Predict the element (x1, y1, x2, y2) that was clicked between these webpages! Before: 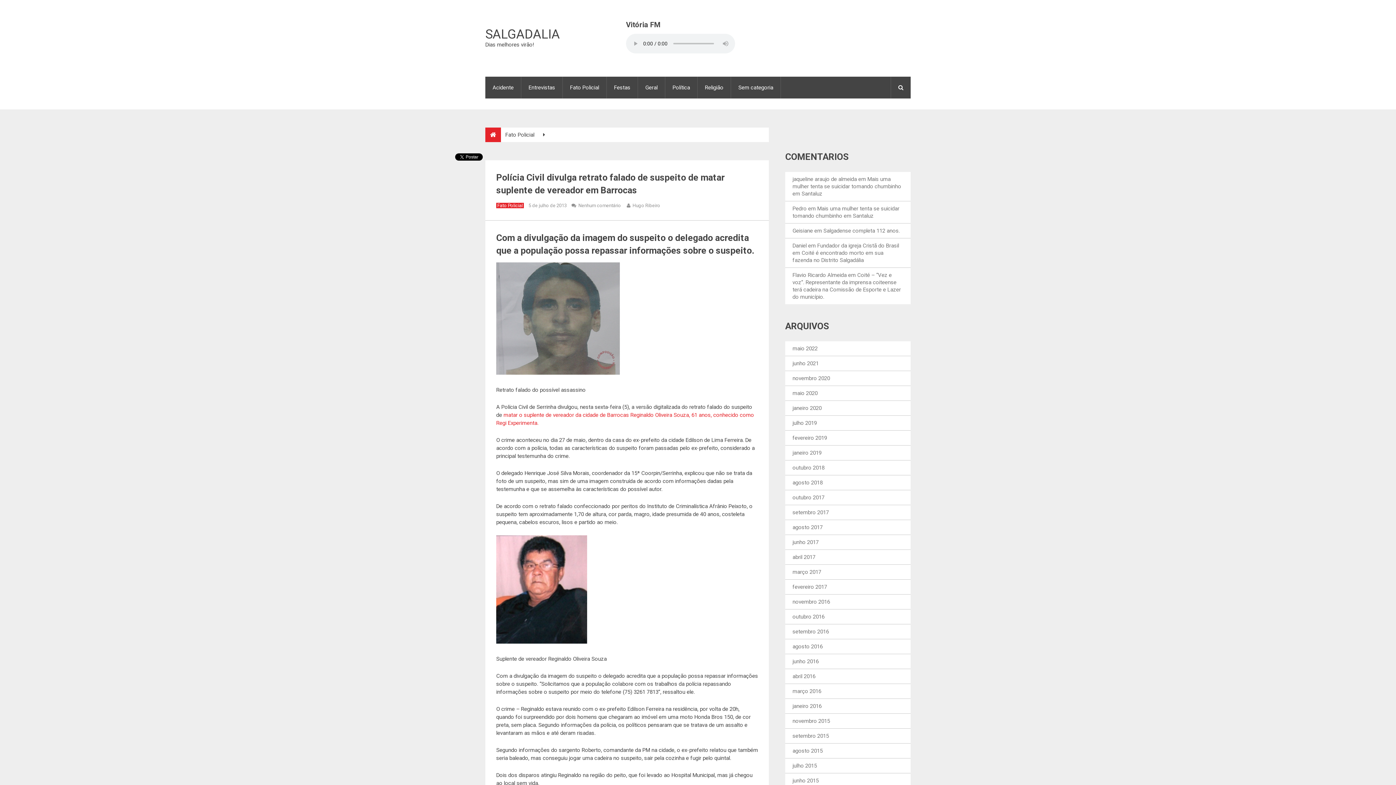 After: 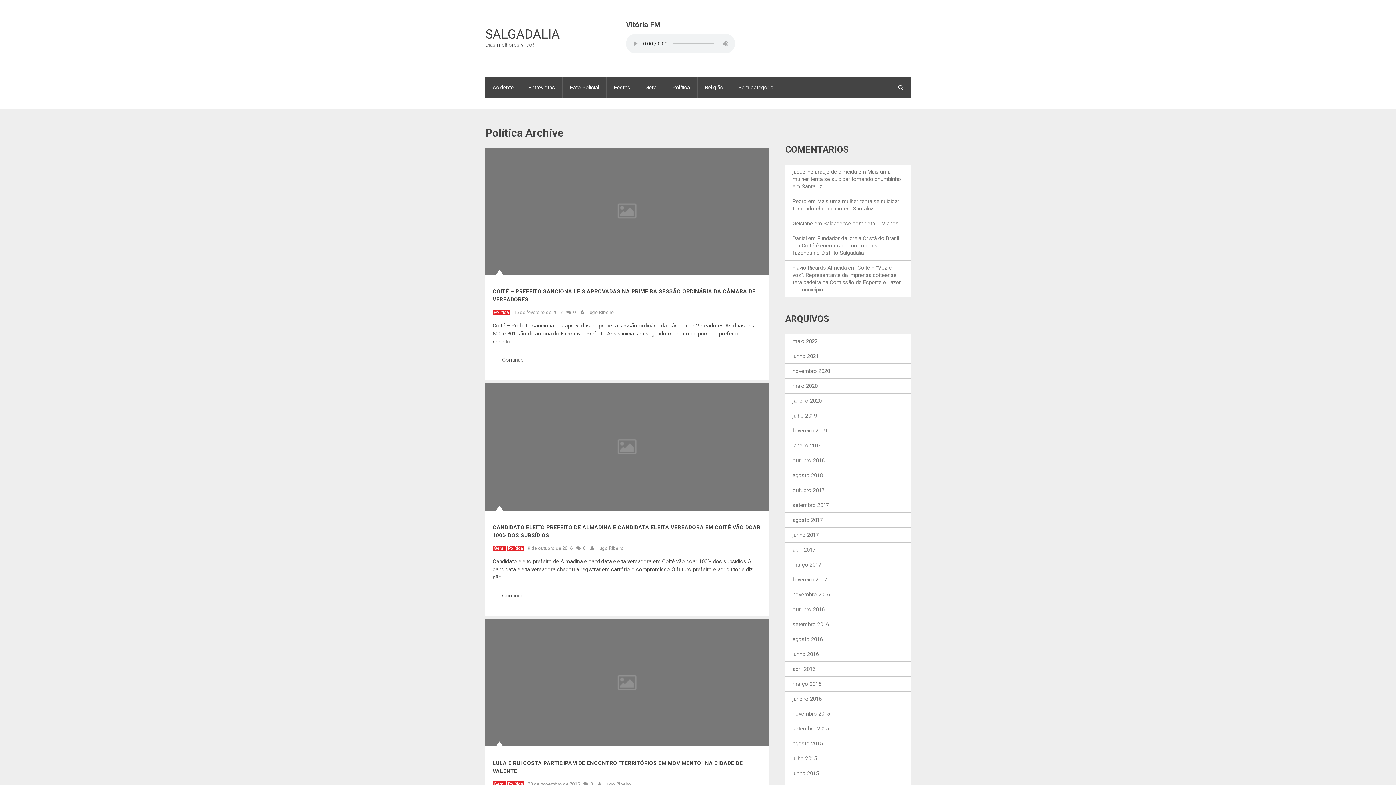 Action: label: Política bbox: (665, 76, 697, 98)